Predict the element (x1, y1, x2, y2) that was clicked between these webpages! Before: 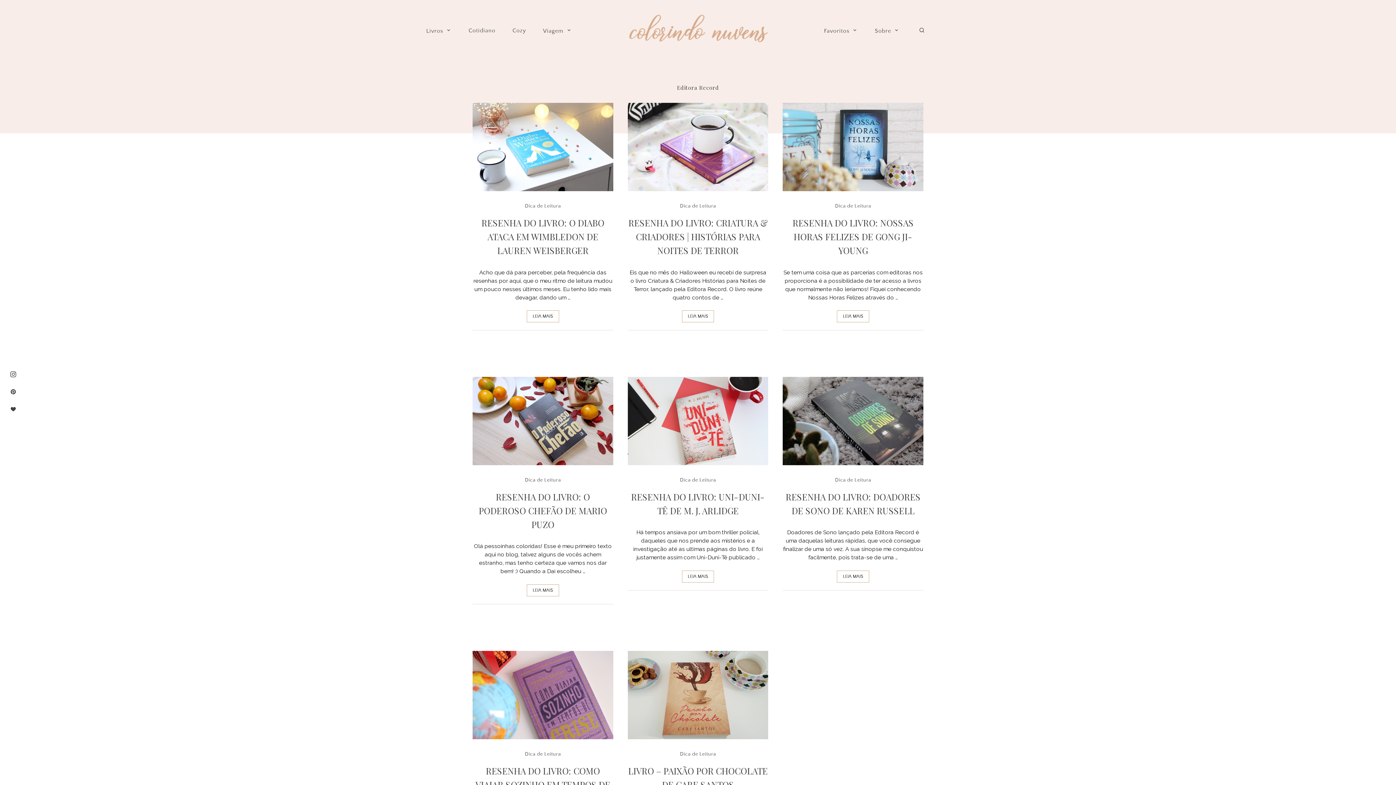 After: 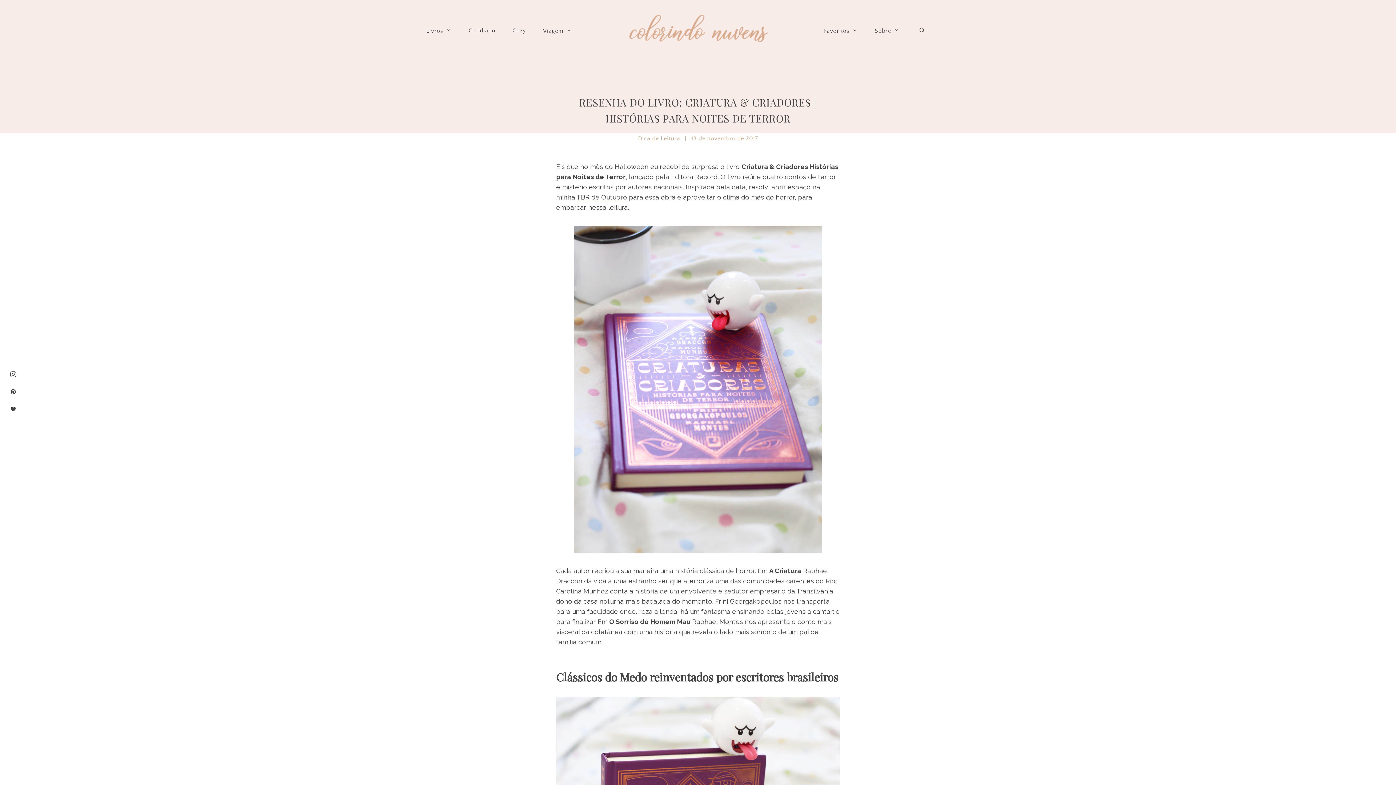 Action: label: LEIA MAIS bbox: (682, 310, 714, 322)